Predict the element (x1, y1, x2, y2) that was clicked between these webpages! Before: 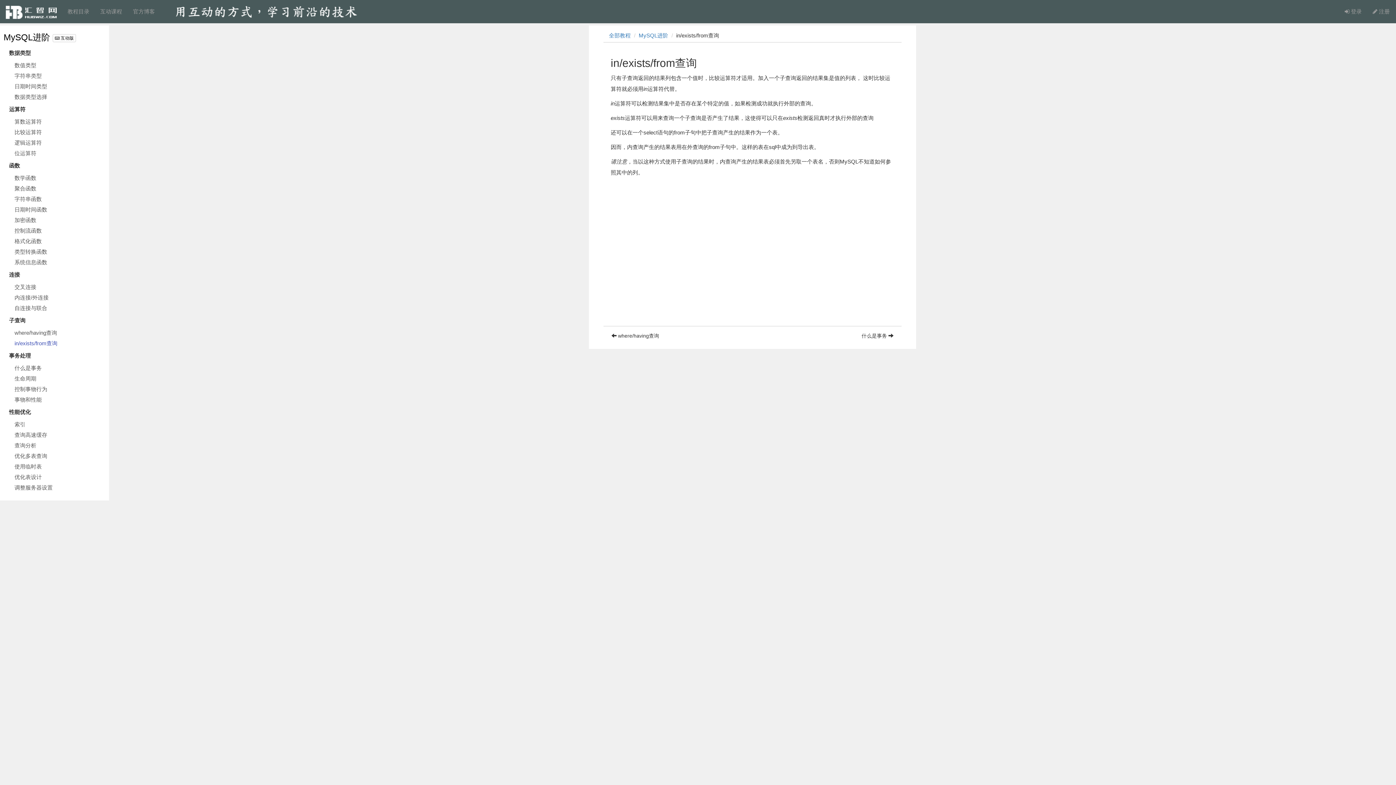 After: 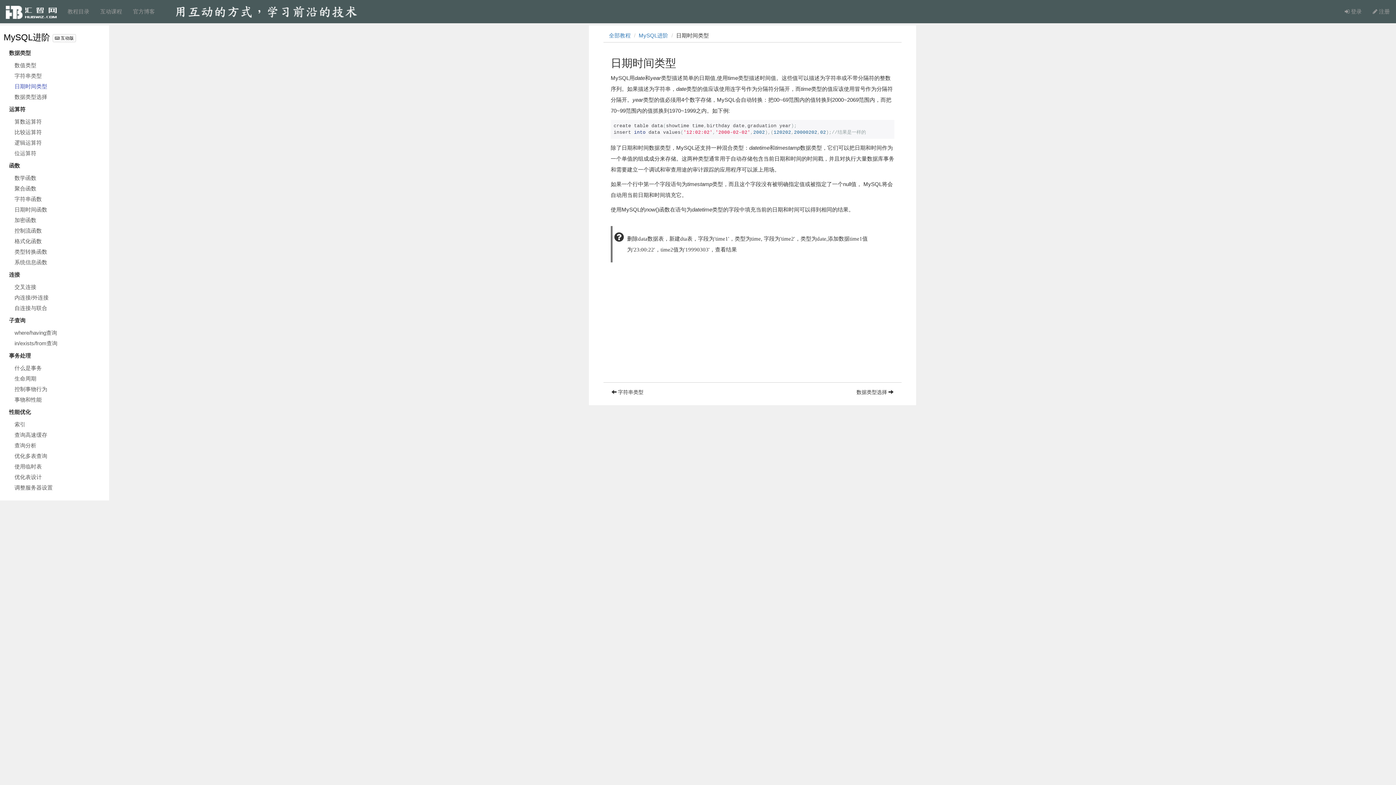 Action: label: 日期时间类型 bbox: (3, 81, 105, 92)